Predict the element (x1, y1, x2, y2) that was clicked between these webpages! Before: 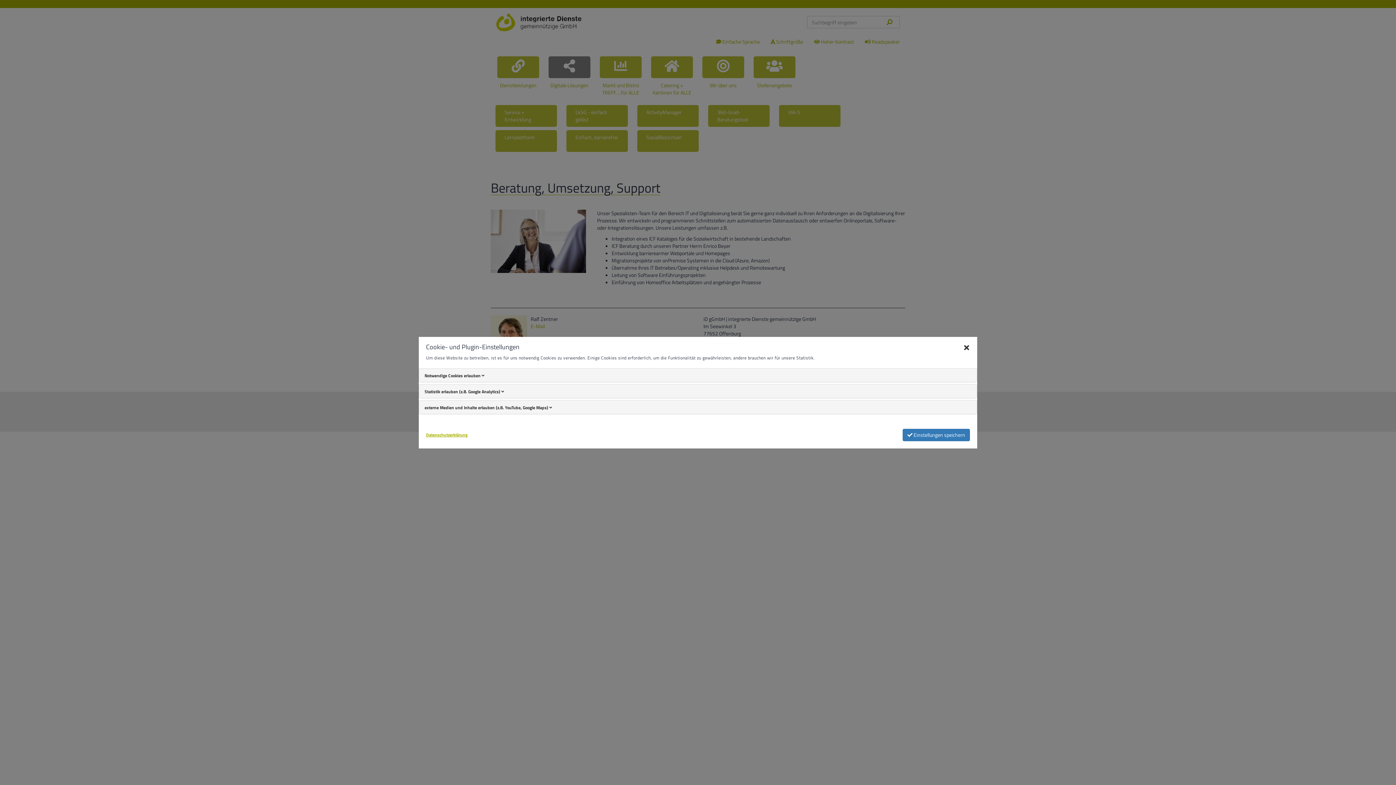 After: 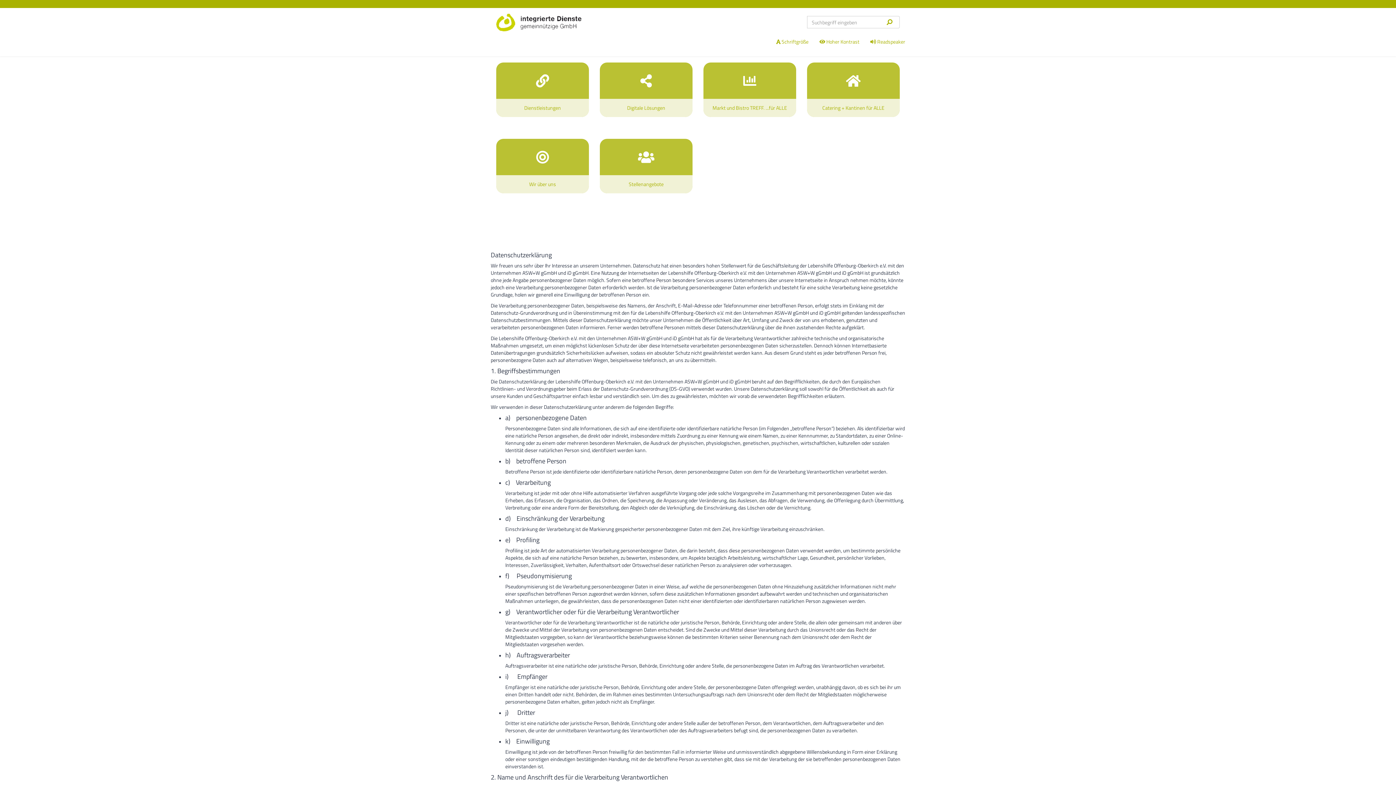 Action: bbox: (426, 432, 467, 438) label: Datenschutzerklärung